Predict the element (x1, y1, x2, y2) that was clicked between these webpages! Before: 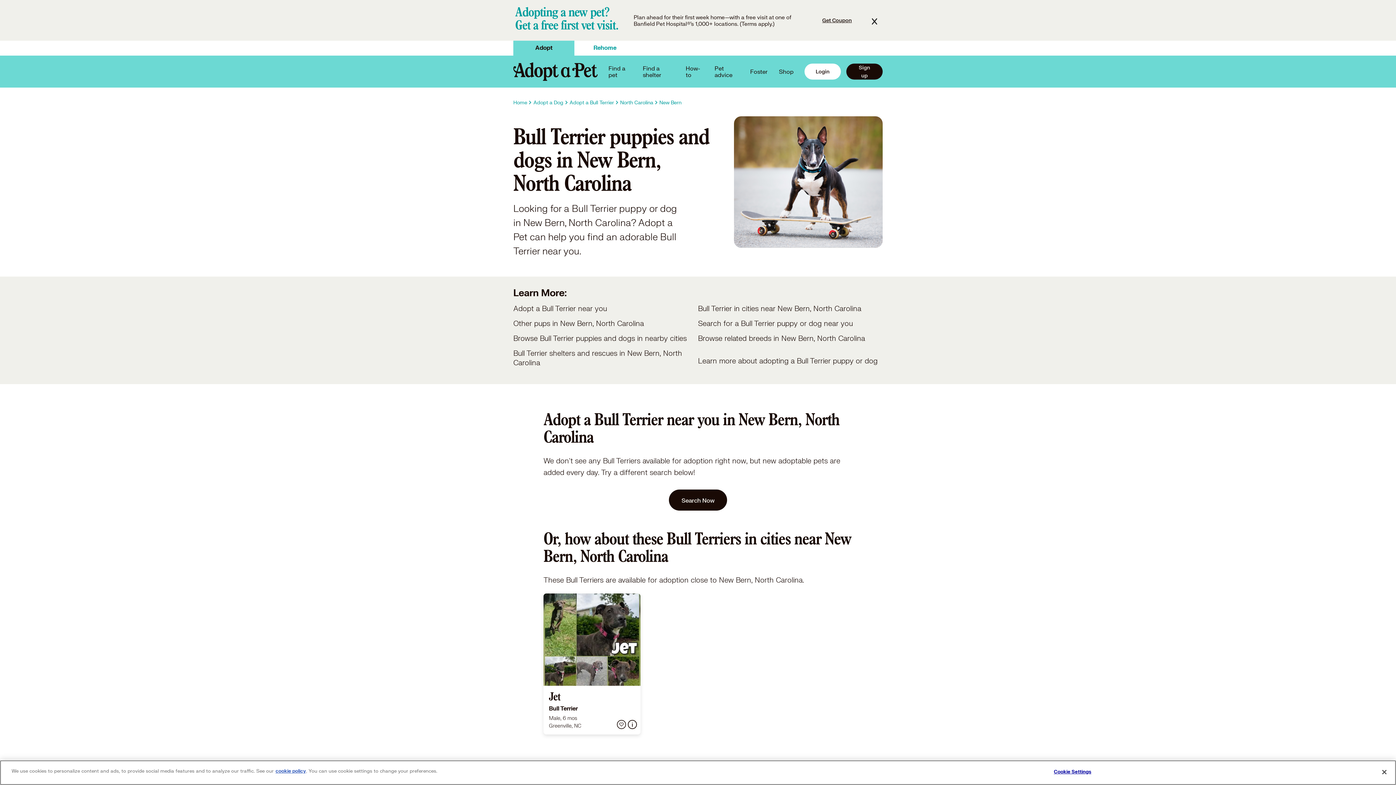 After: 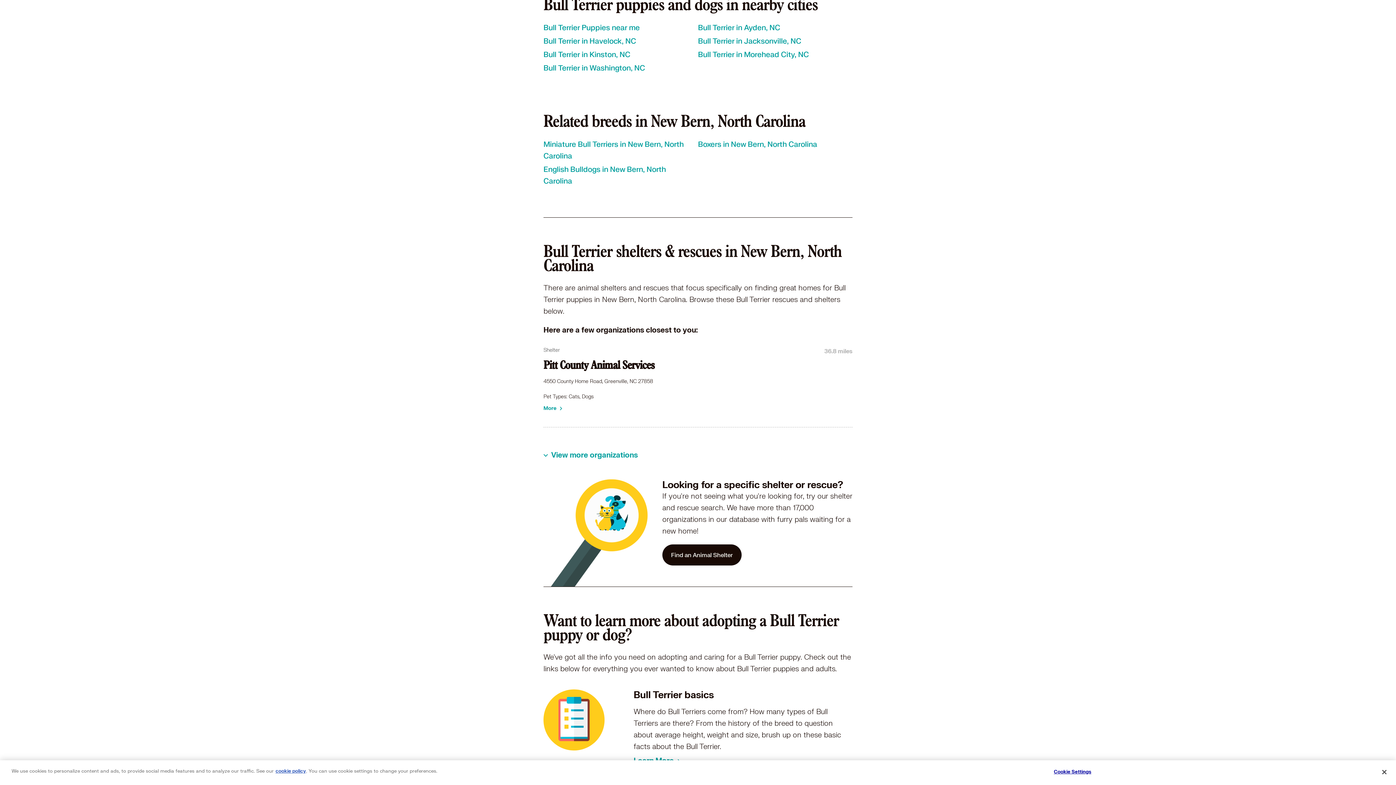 Action: bbox: (513, 334, 698, 343) label: Browse Bull Terrier puppies and dogs in nearby cities